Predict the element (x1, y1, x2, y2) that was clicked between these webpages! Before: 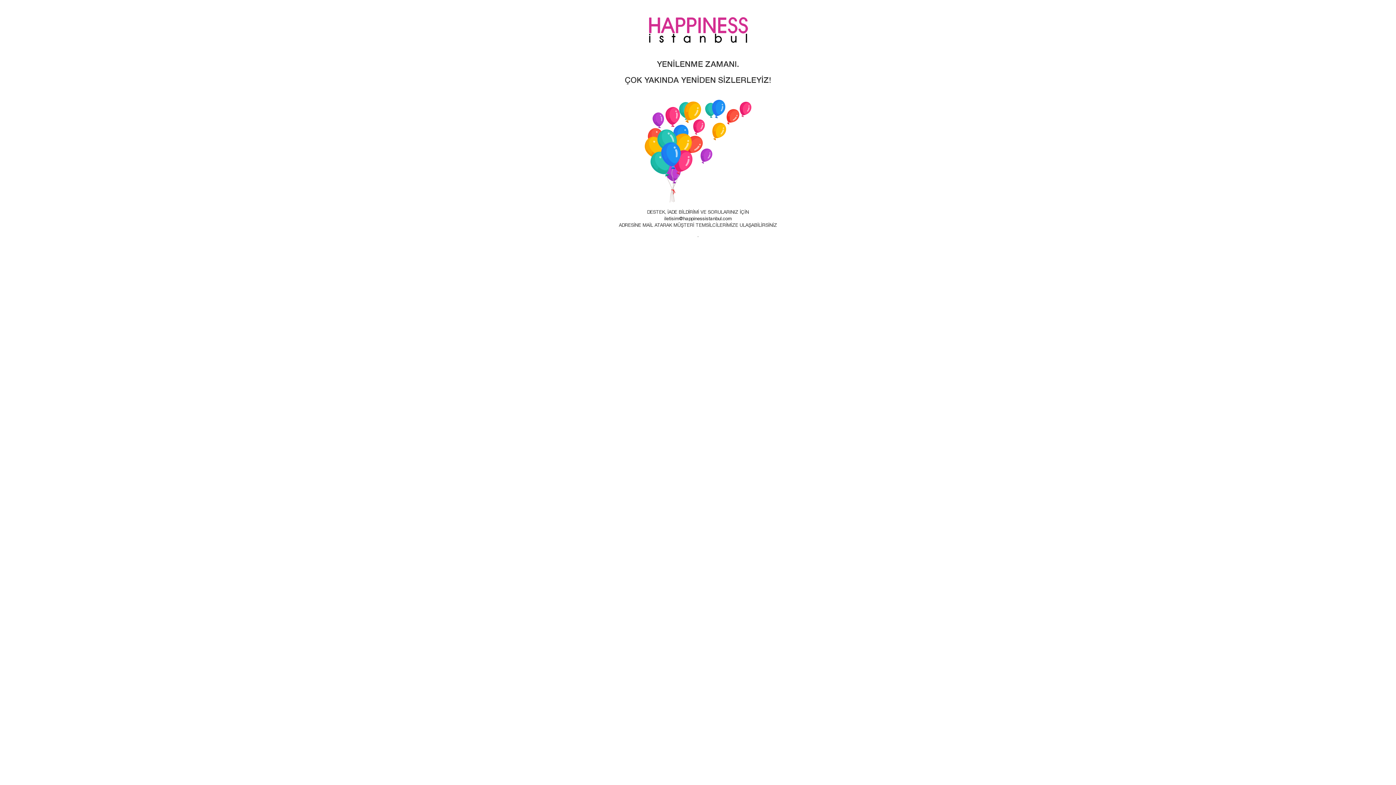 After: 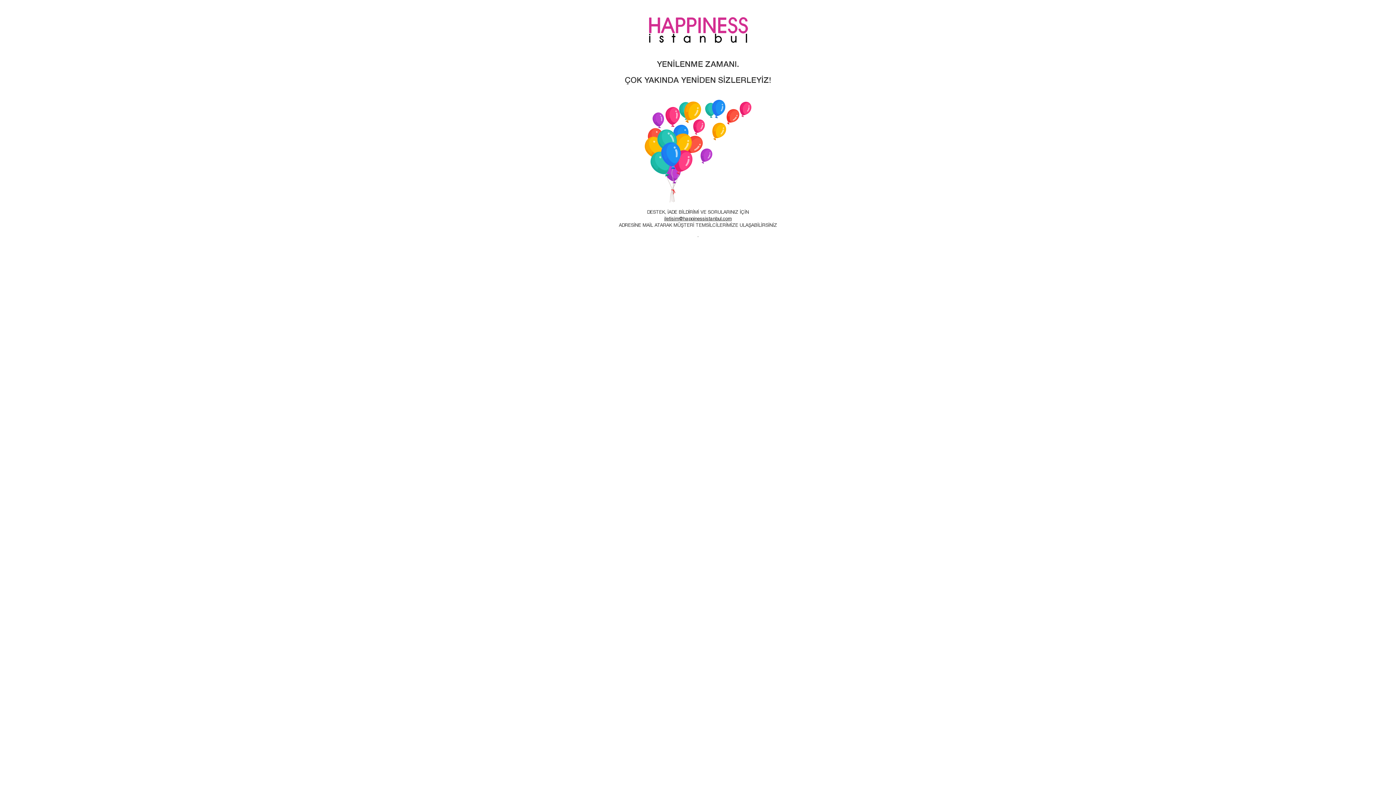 Action: label: iletisim@happinessistanbul.com bbox: (664, 216, 732, 221)